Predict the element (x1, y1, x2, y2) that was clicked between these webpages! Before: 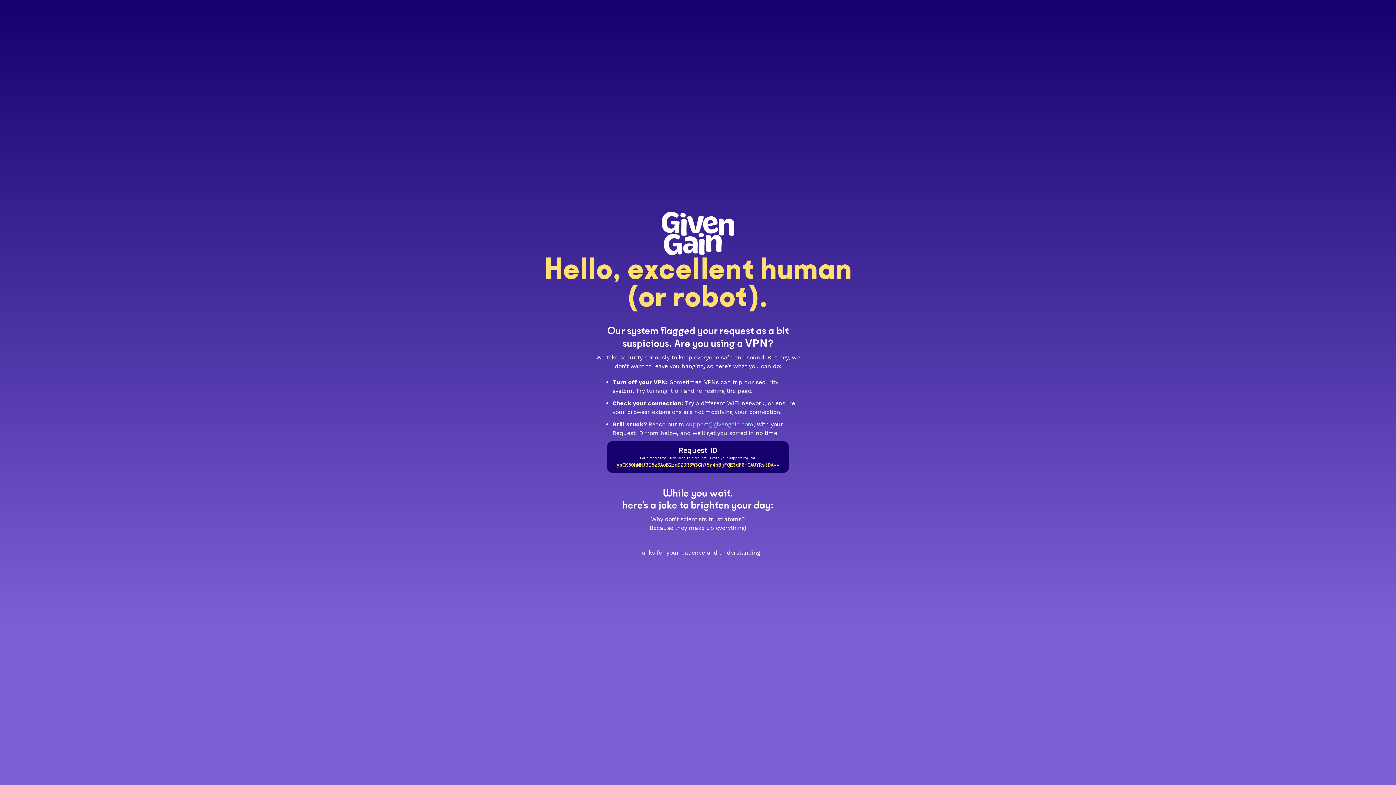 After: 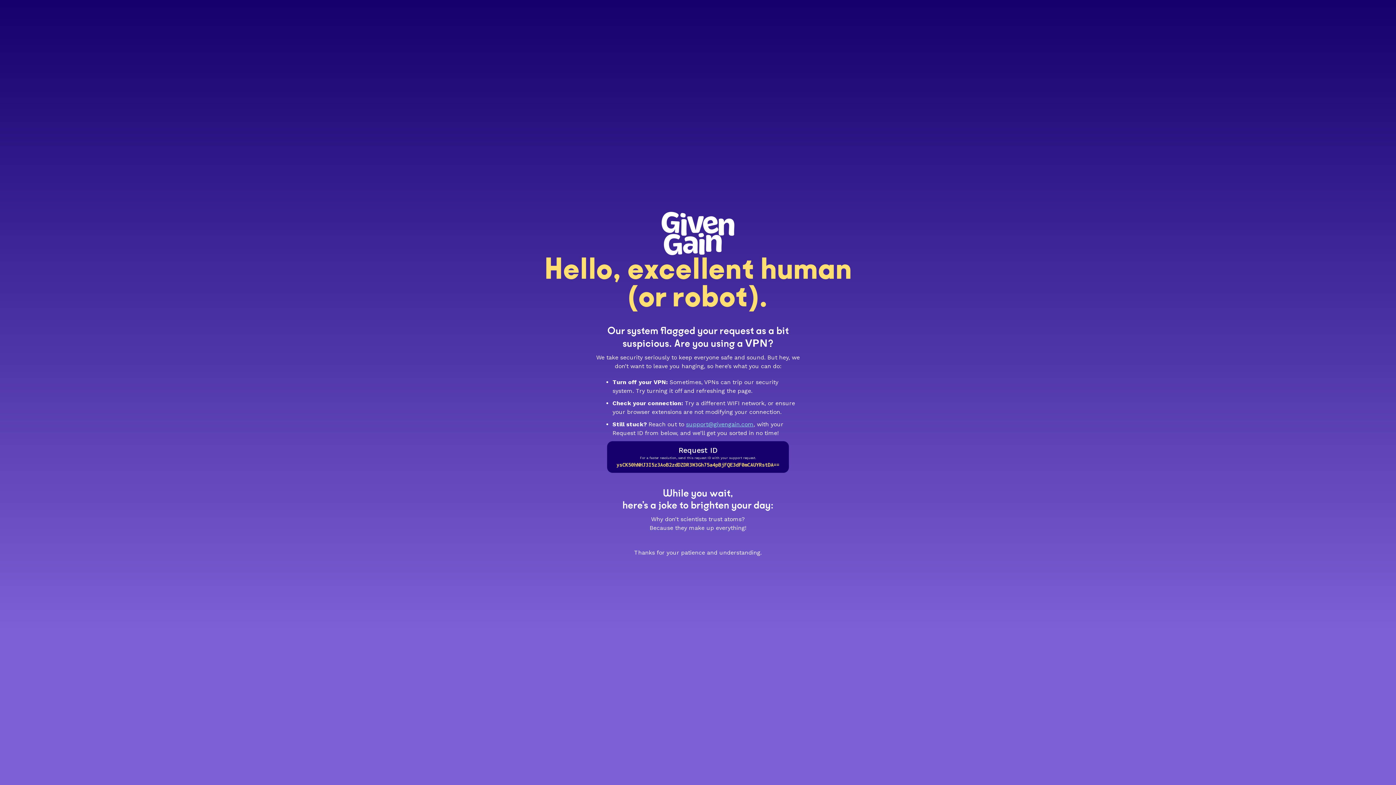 Action: bbox: (686, 420, 753, 427) label: support@givengain.com